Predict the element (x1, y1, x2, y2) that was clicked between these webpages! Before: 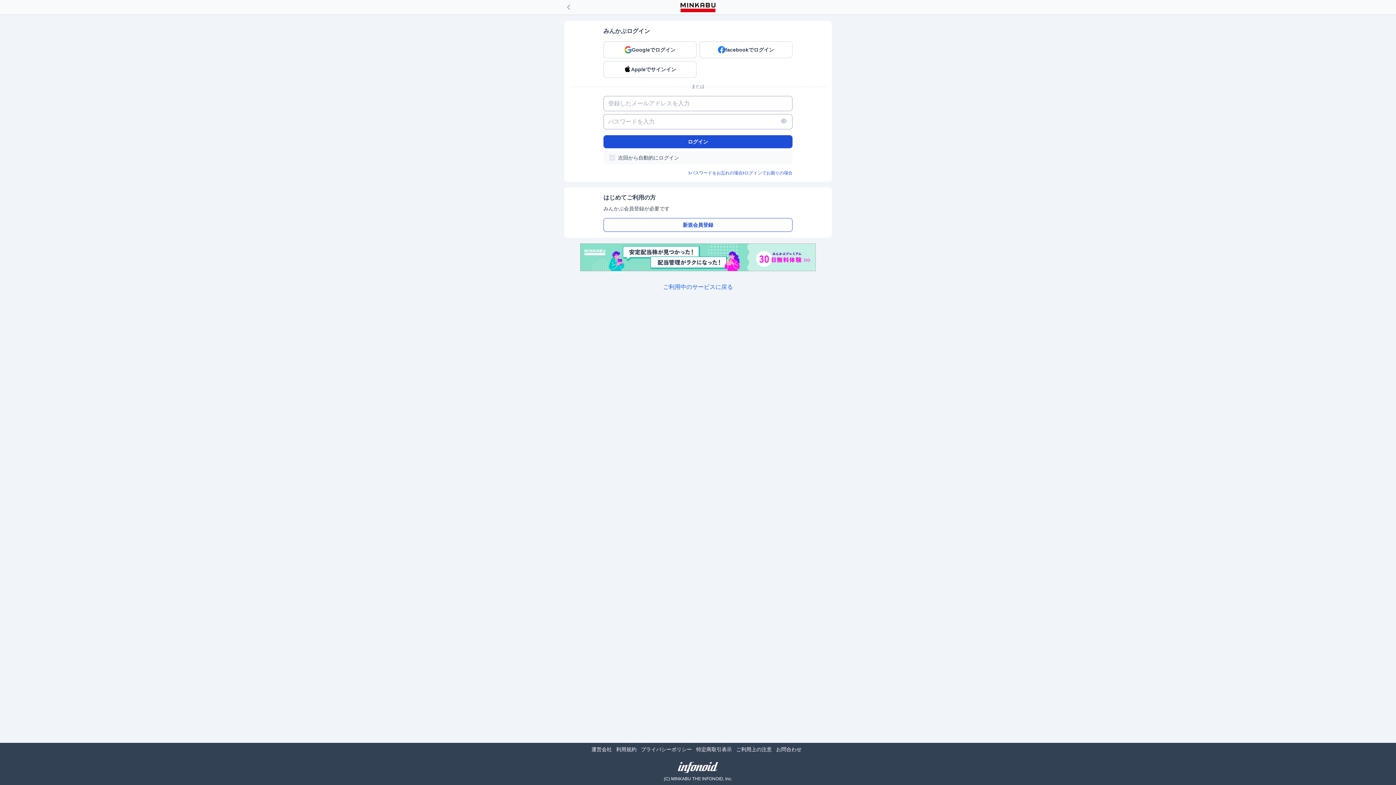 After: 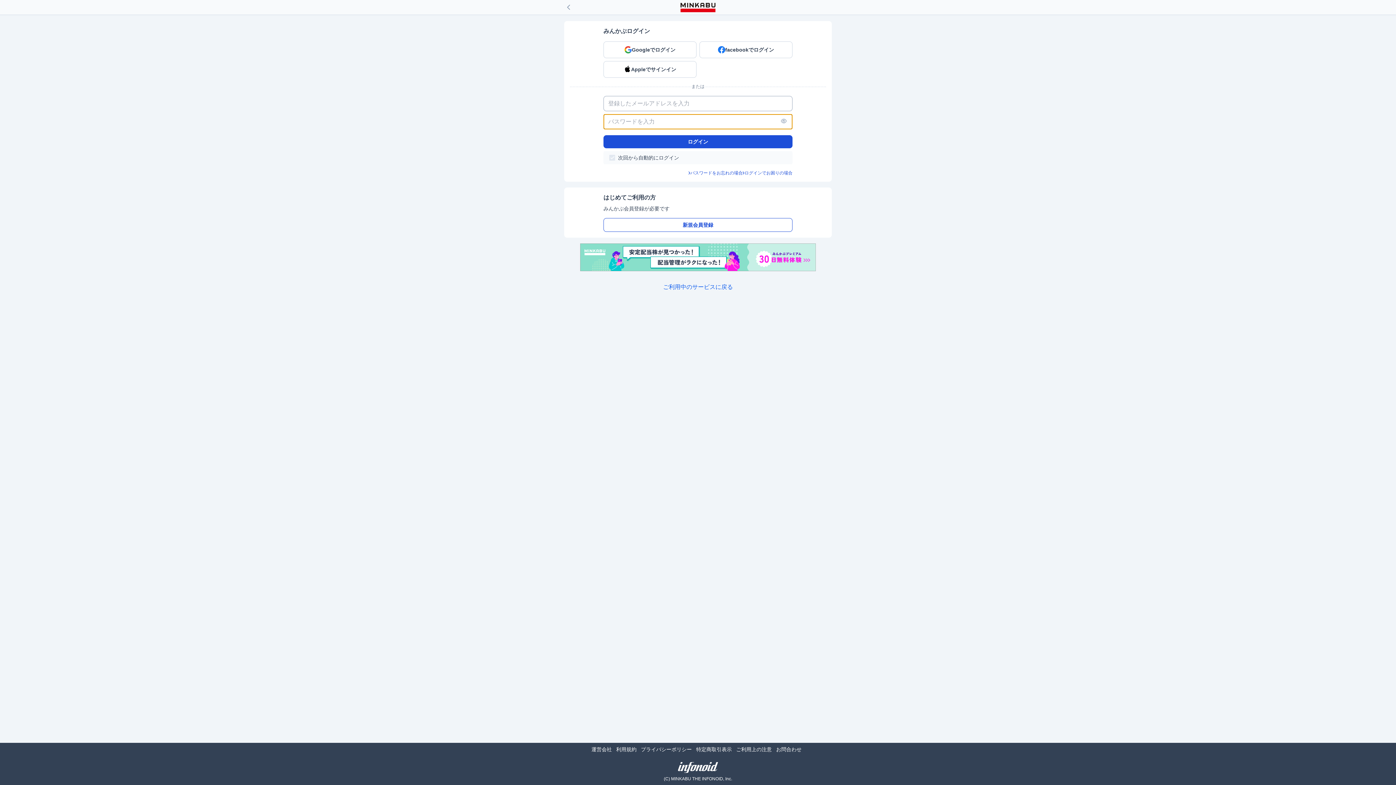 Action: bbox: (781, 118, 786, 123)